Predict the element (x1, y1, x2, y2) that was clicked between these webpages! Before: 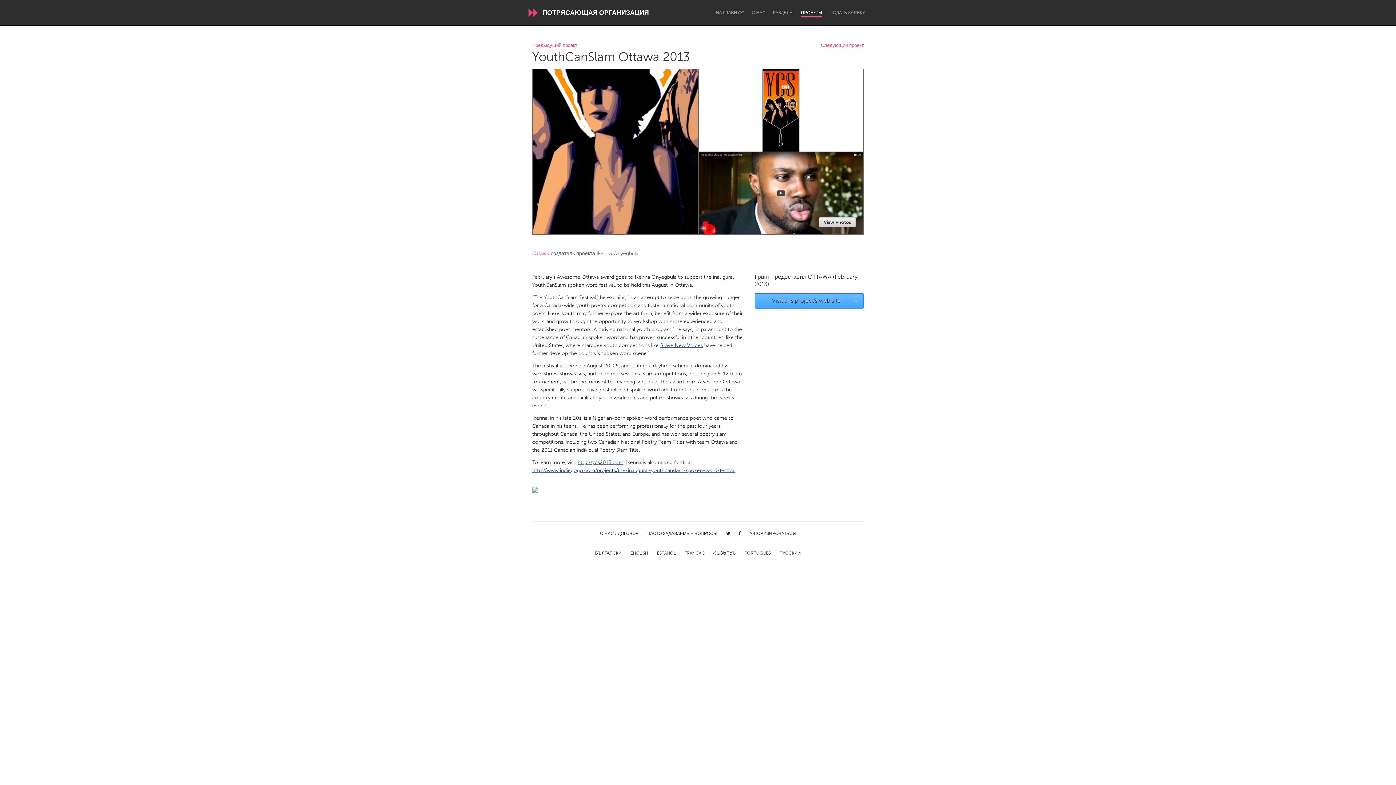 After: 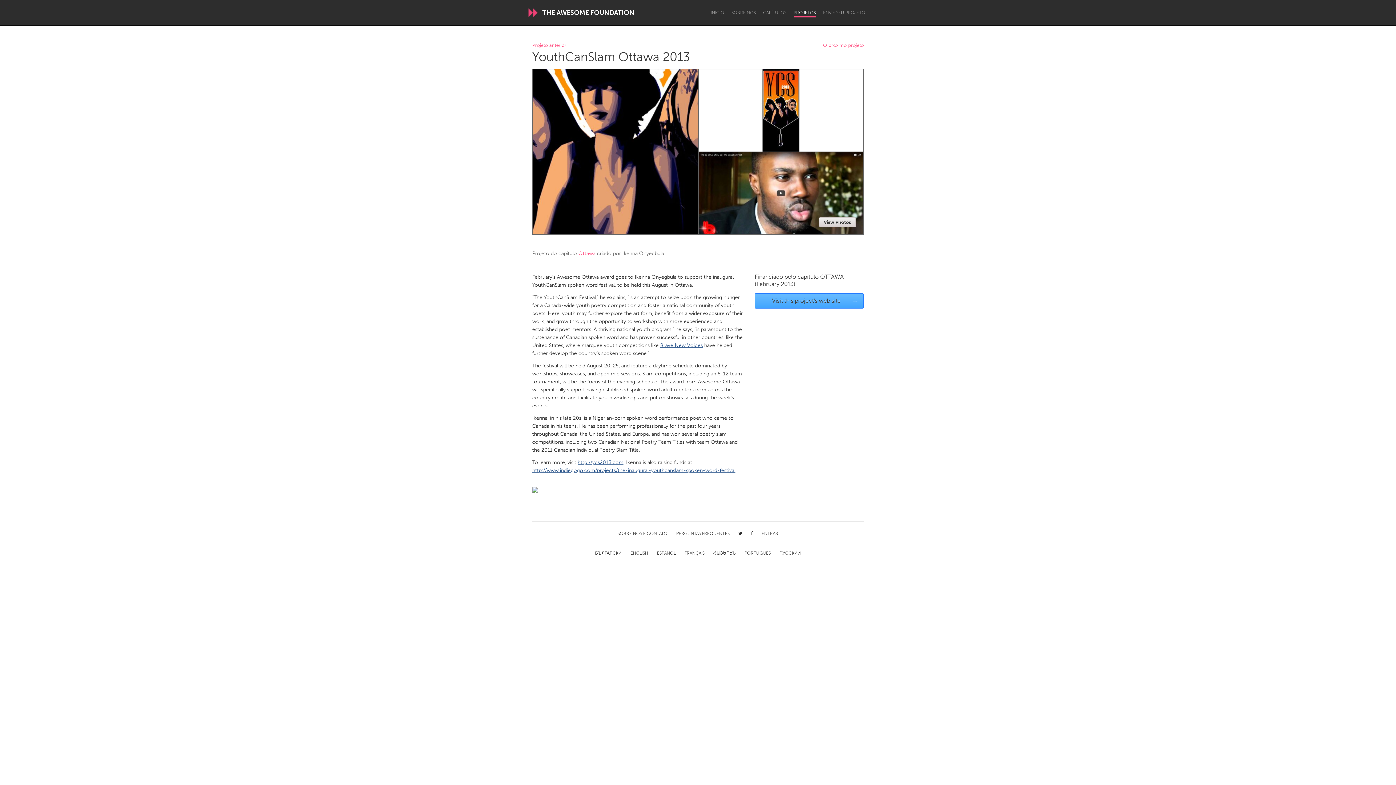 Action: label: PORTUGUÊS bbox: (744, 550, 770, 557)